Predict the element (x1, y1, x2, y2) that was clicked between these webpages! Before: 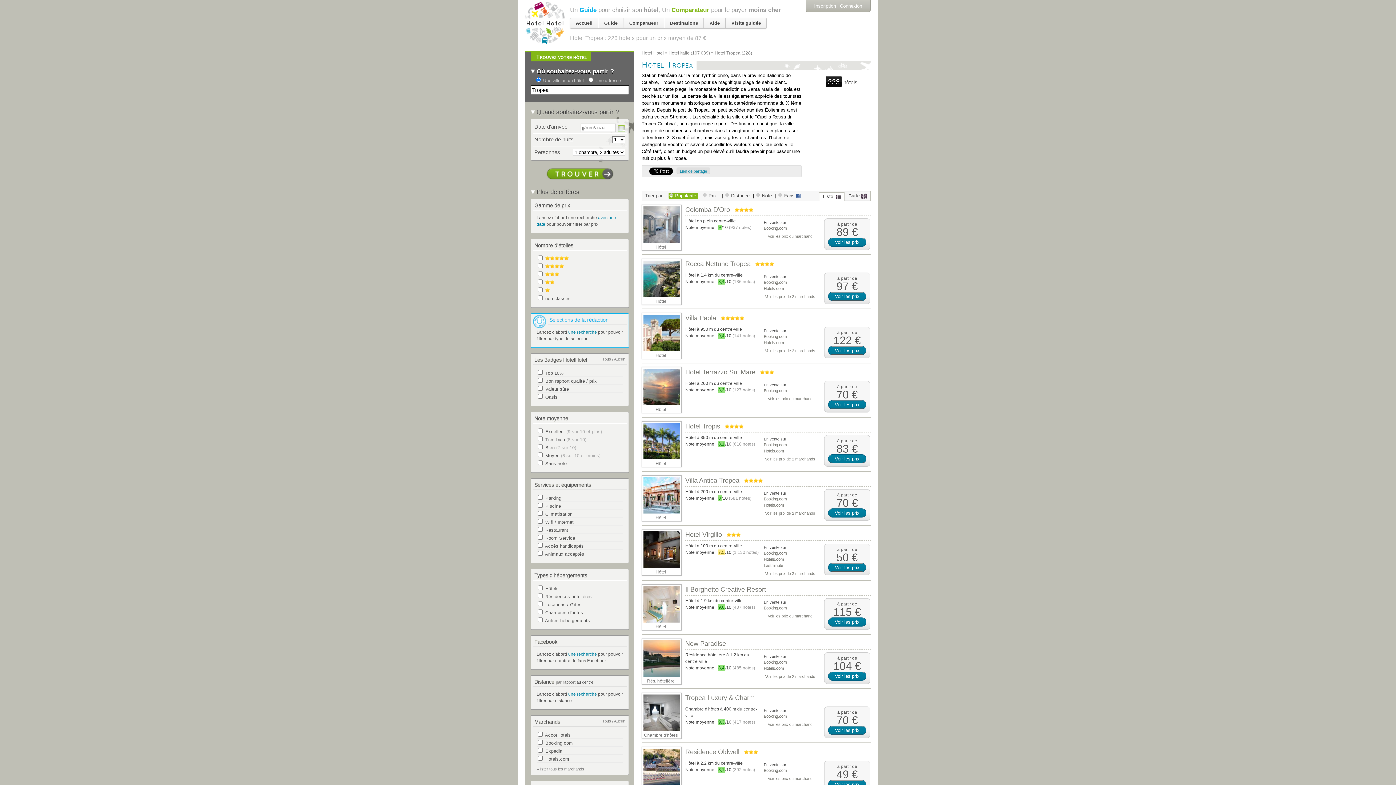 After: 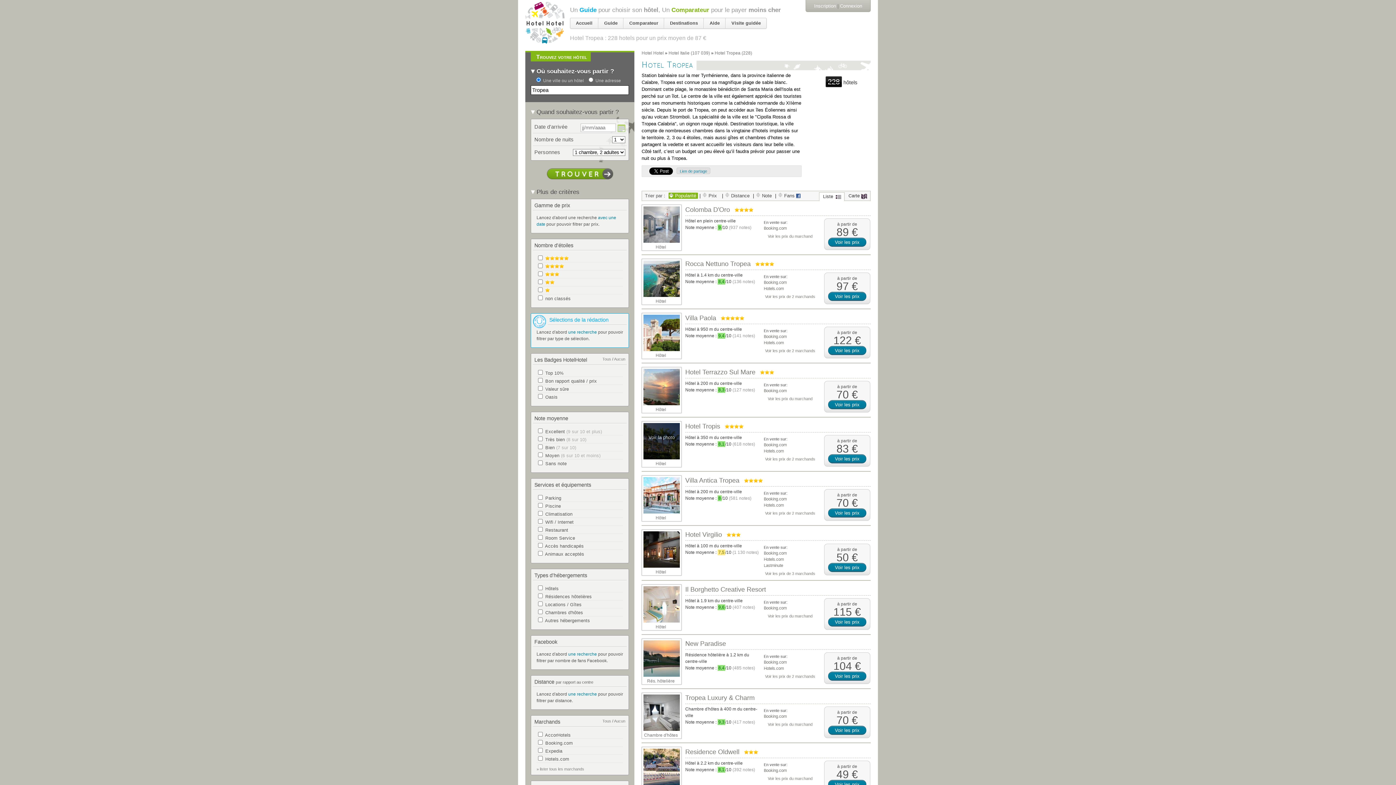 Action: bbox: (642, 421, 681, 461)